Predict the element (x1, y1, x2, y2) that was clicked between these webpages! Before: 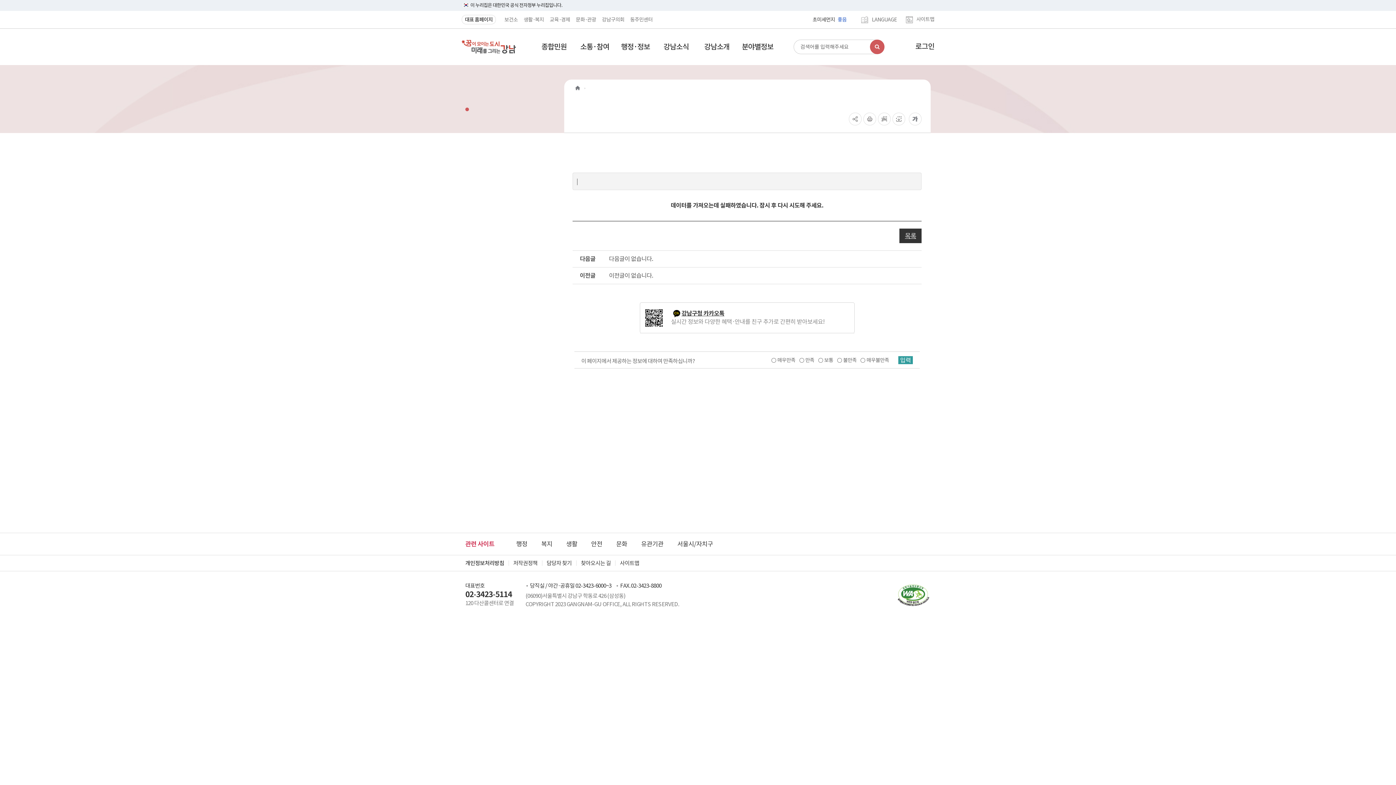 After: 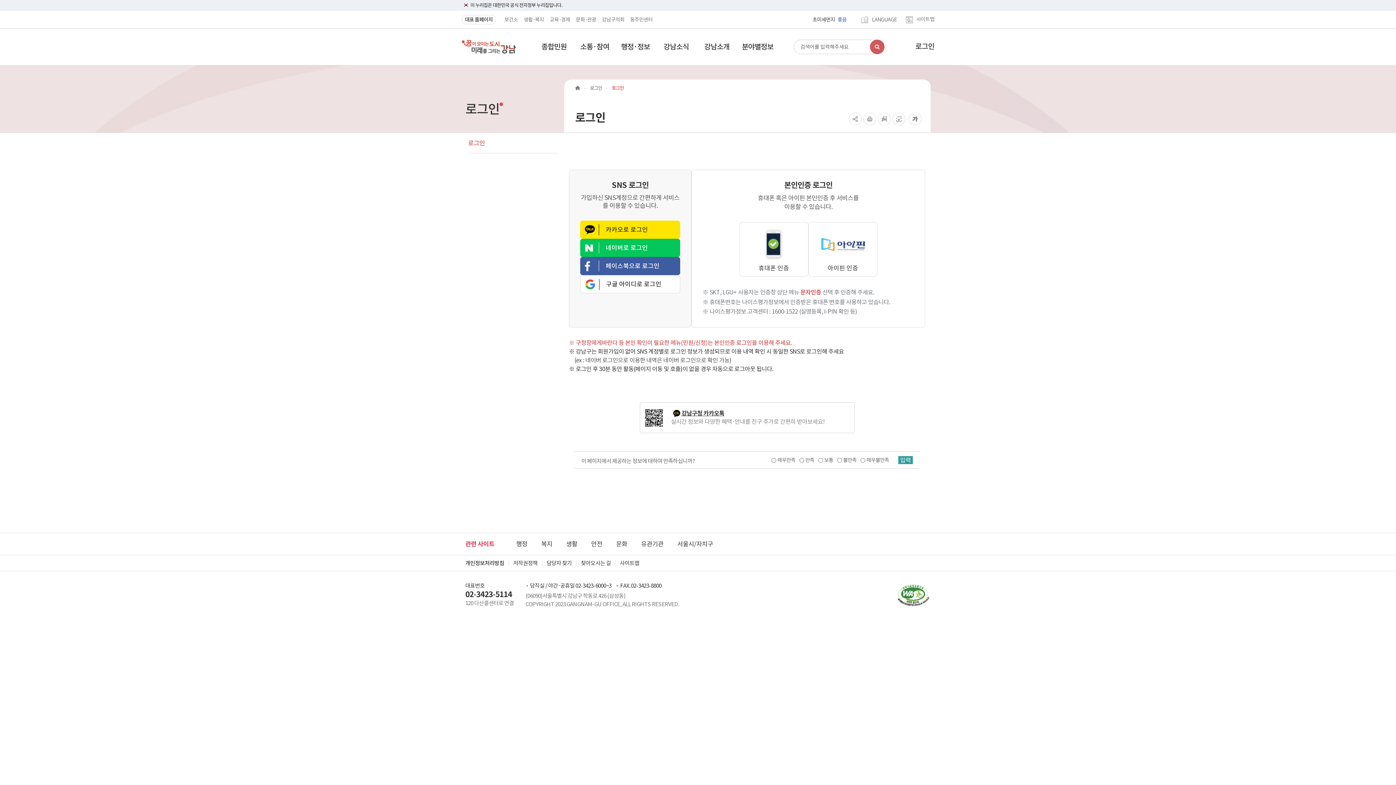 Action: label: 로그인 bbox: (915, 41, 934, 51)